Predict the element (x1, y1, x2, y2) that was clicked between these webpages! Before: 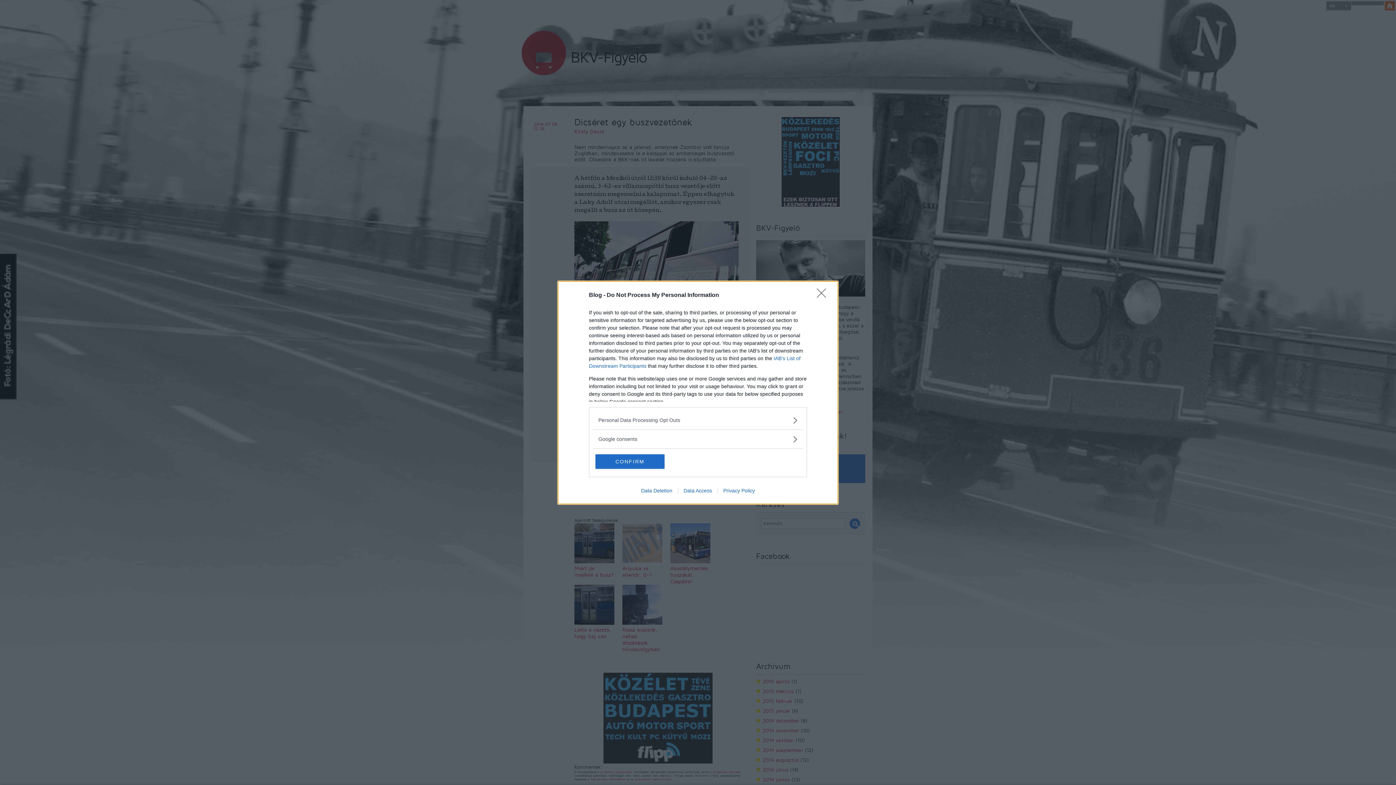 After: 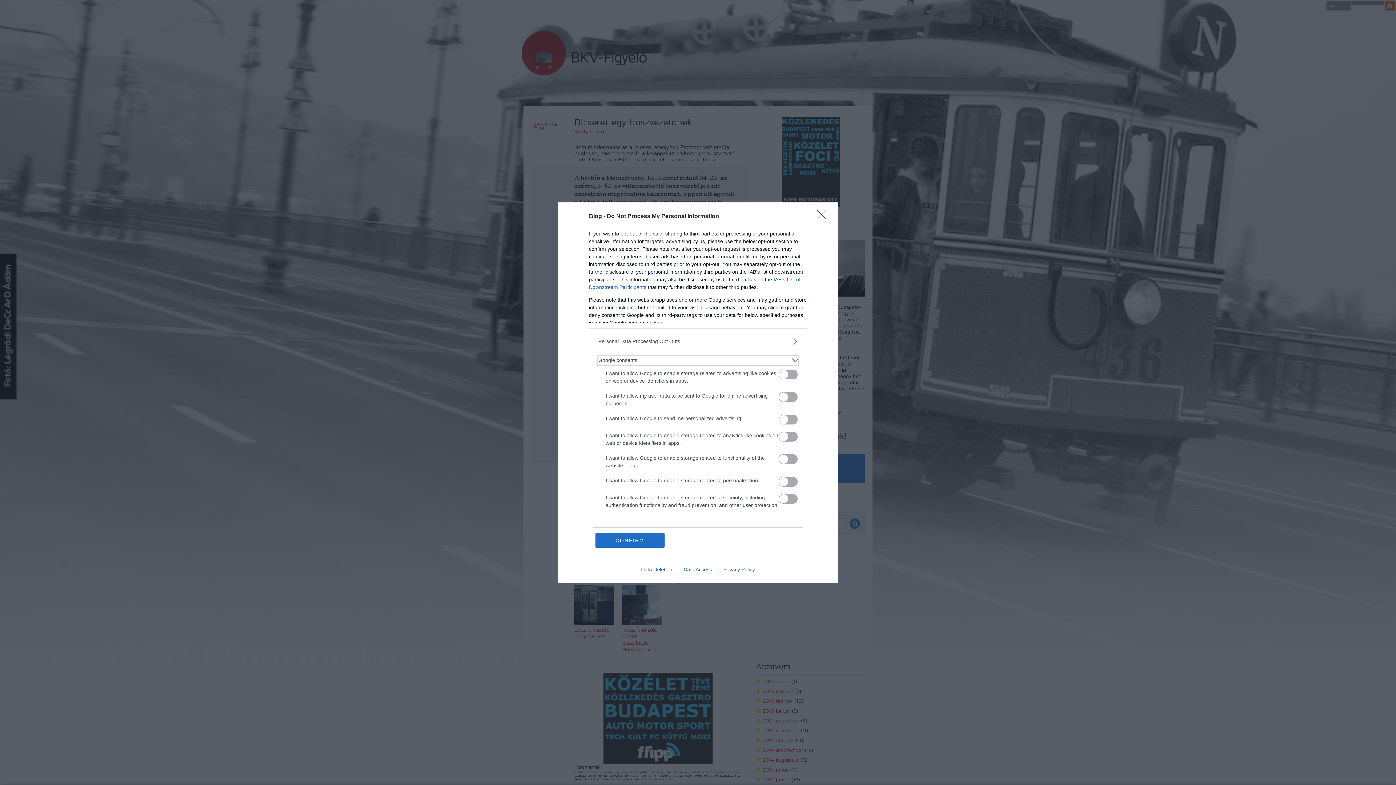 Action: label: Google consents bbox: (598, 435, 797, 443)